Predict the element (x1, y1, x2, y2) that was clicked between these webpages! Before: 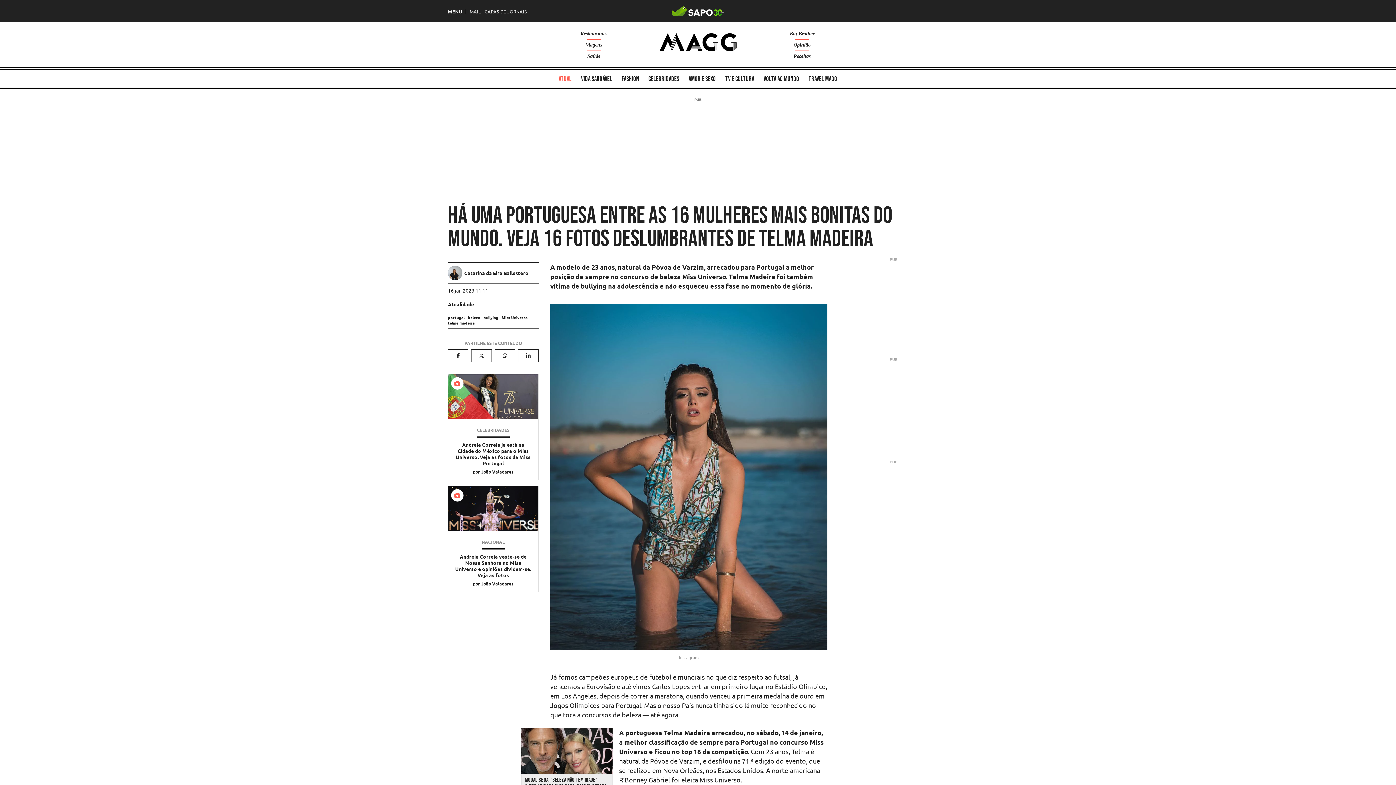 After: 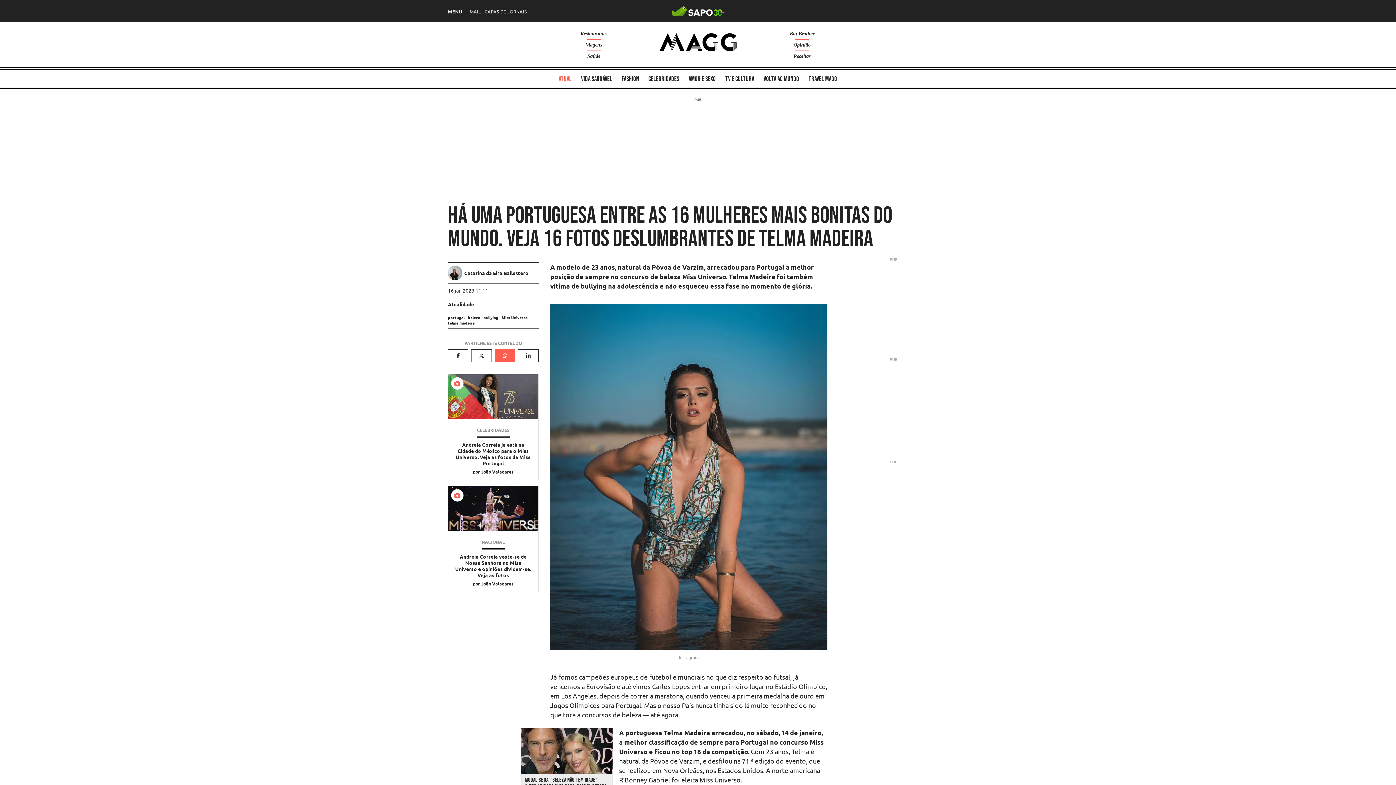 Action: bbox: (494, 349, 515, 362)